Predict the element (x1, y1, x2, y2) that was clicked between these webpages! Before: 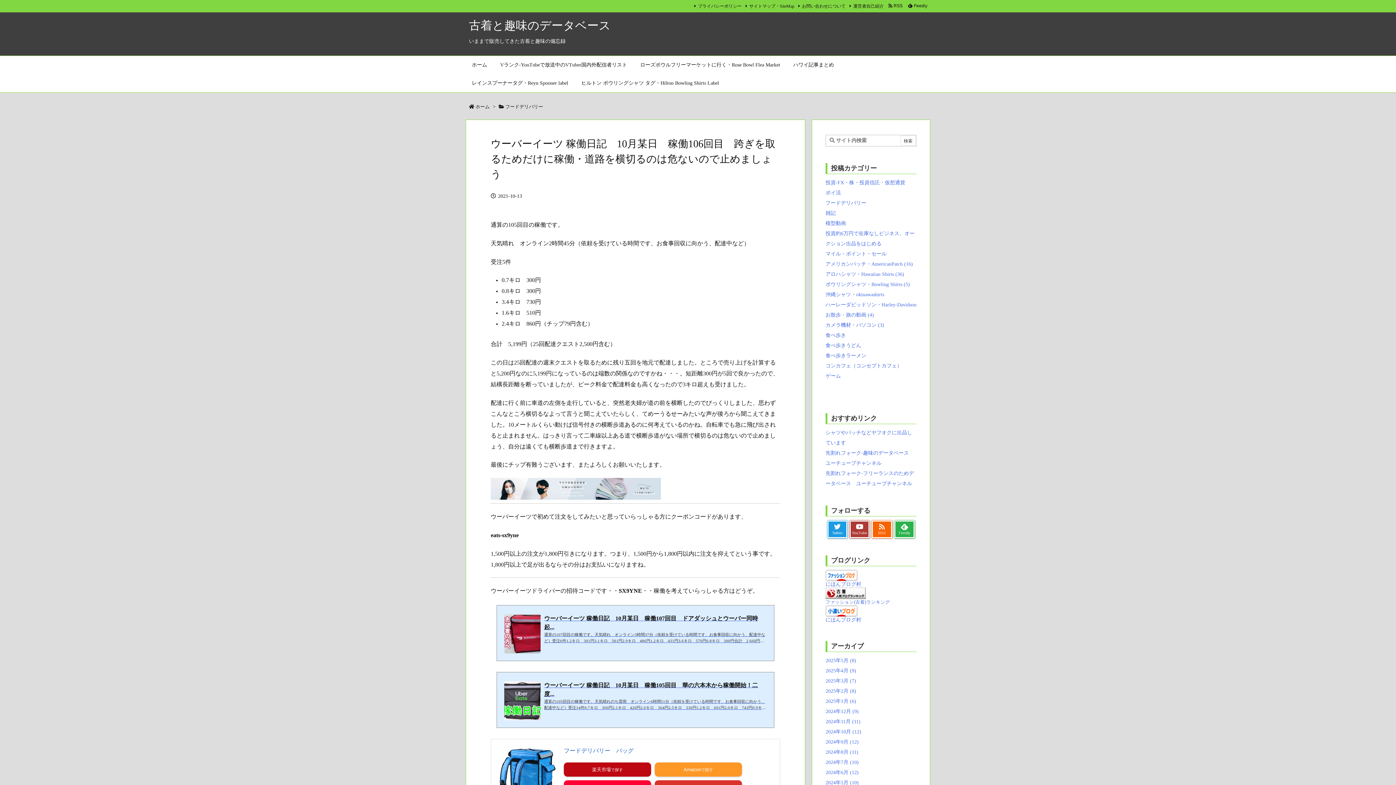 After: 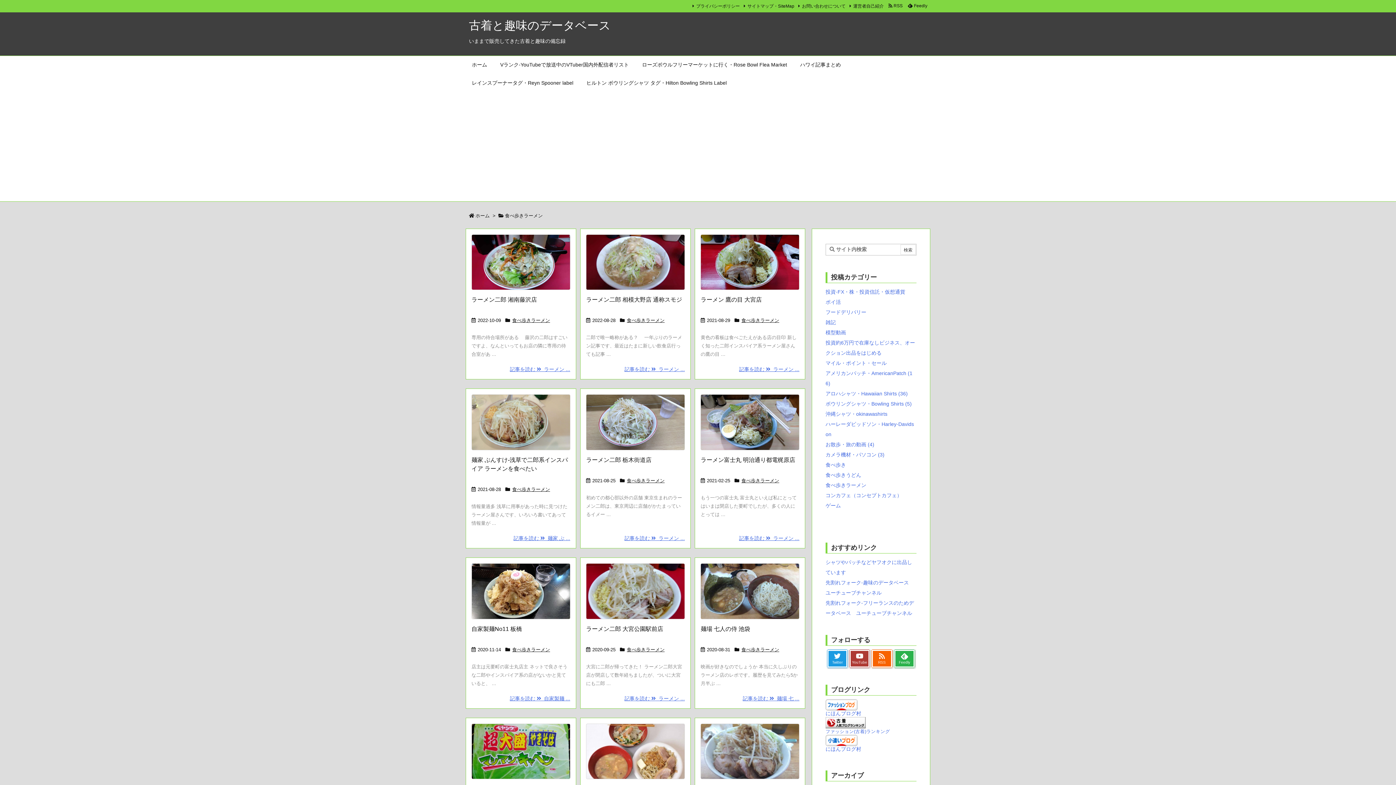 Action: bbox: (825, 353, 866, 358) label: 食べ歩きラーメン